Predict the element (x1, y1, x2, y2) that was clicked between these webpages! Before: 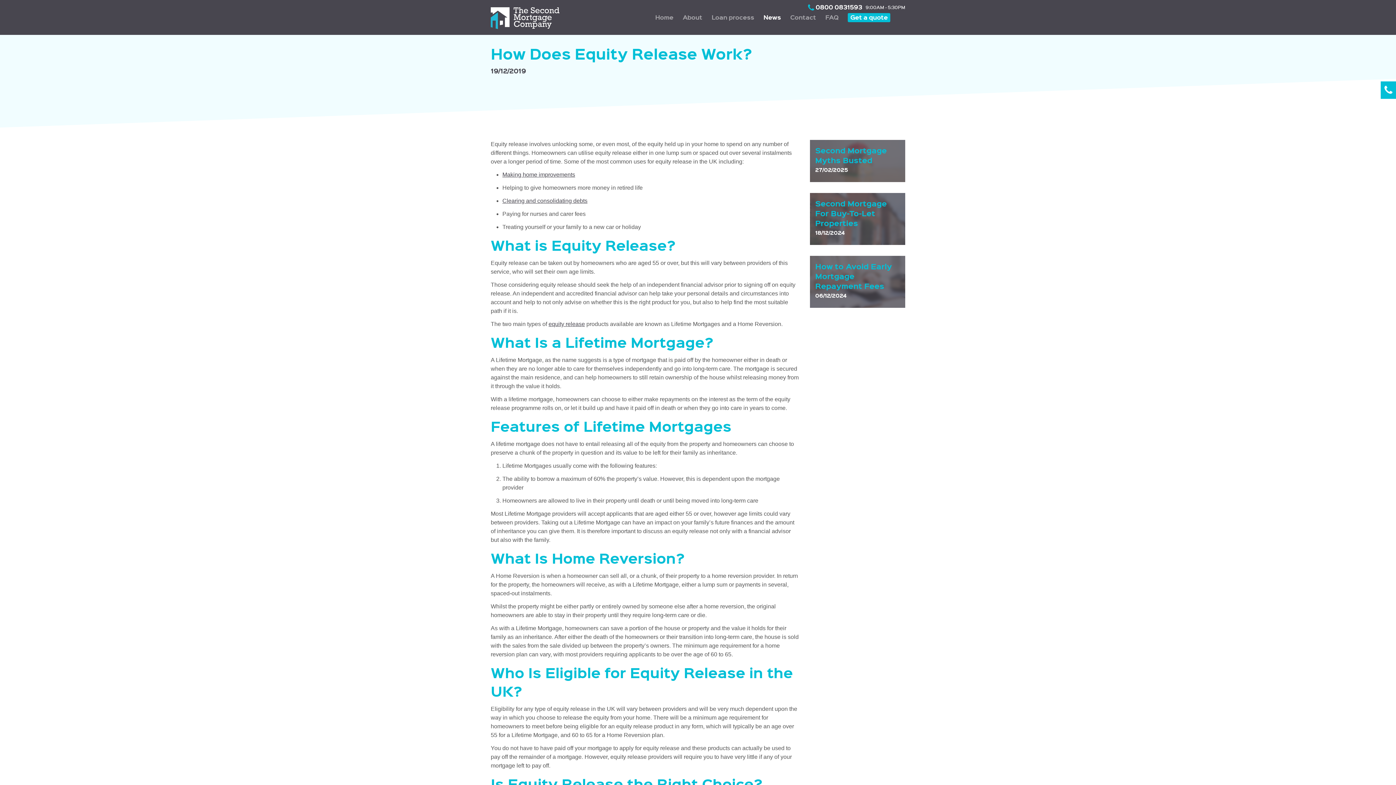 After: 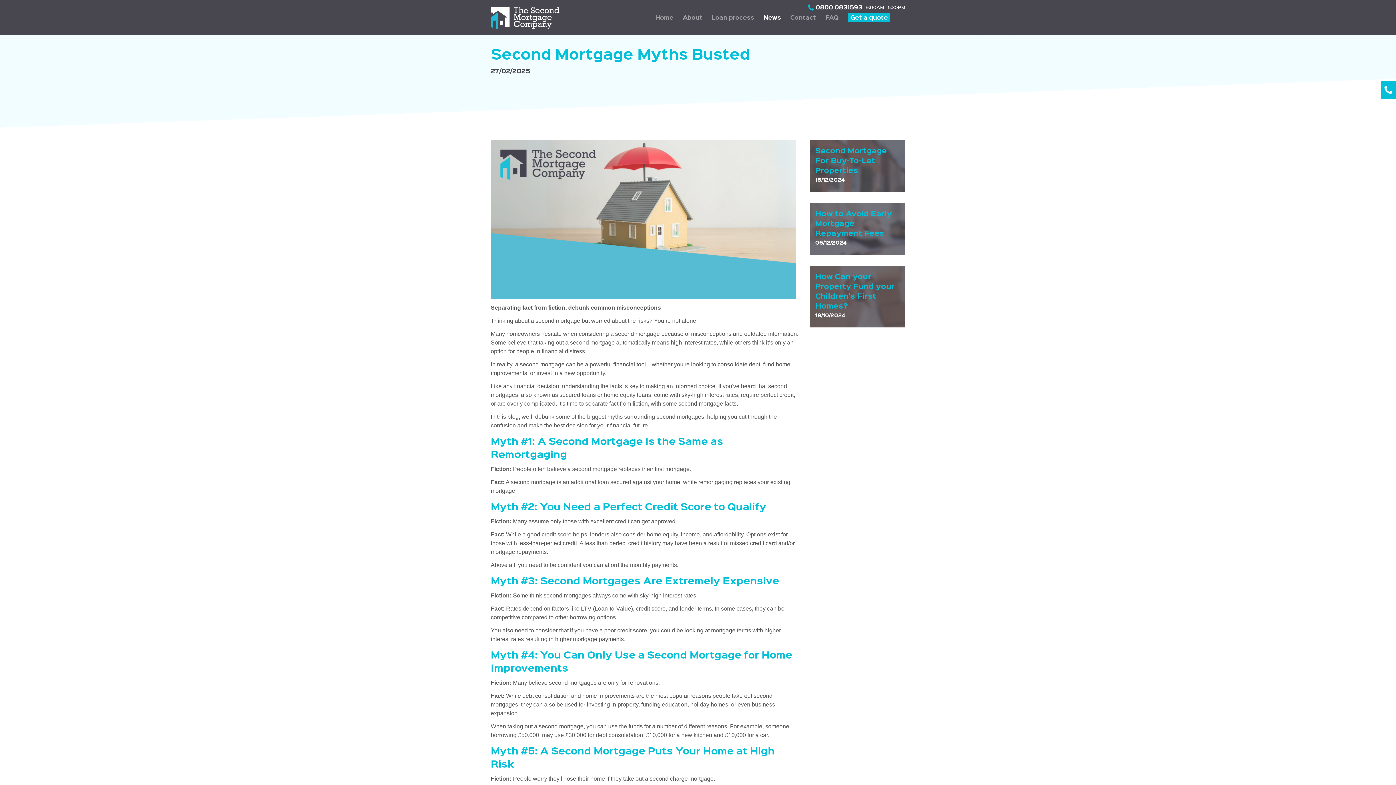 Action: label: Second Mortgage Myths Busted

27/02/2025 bbox: (810, 139, 905, 182)